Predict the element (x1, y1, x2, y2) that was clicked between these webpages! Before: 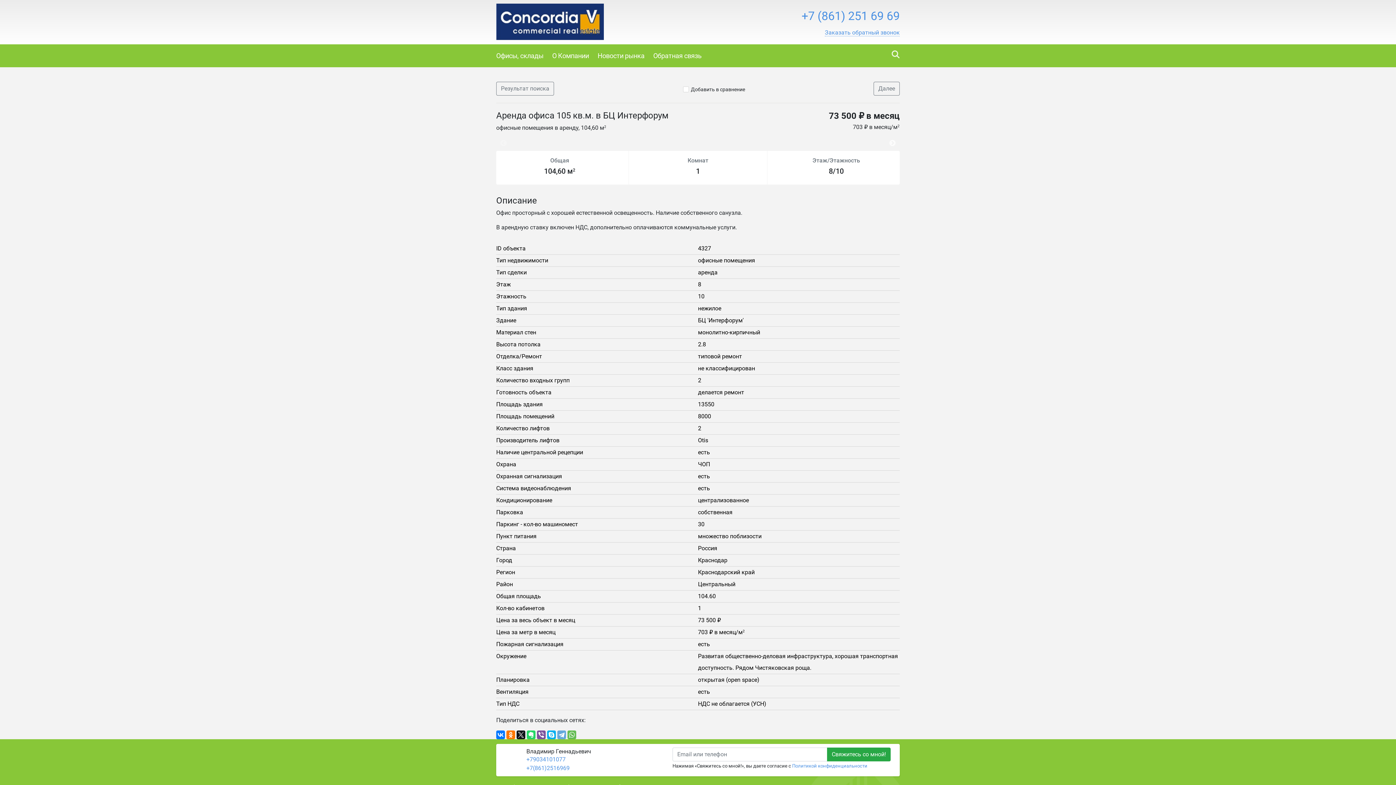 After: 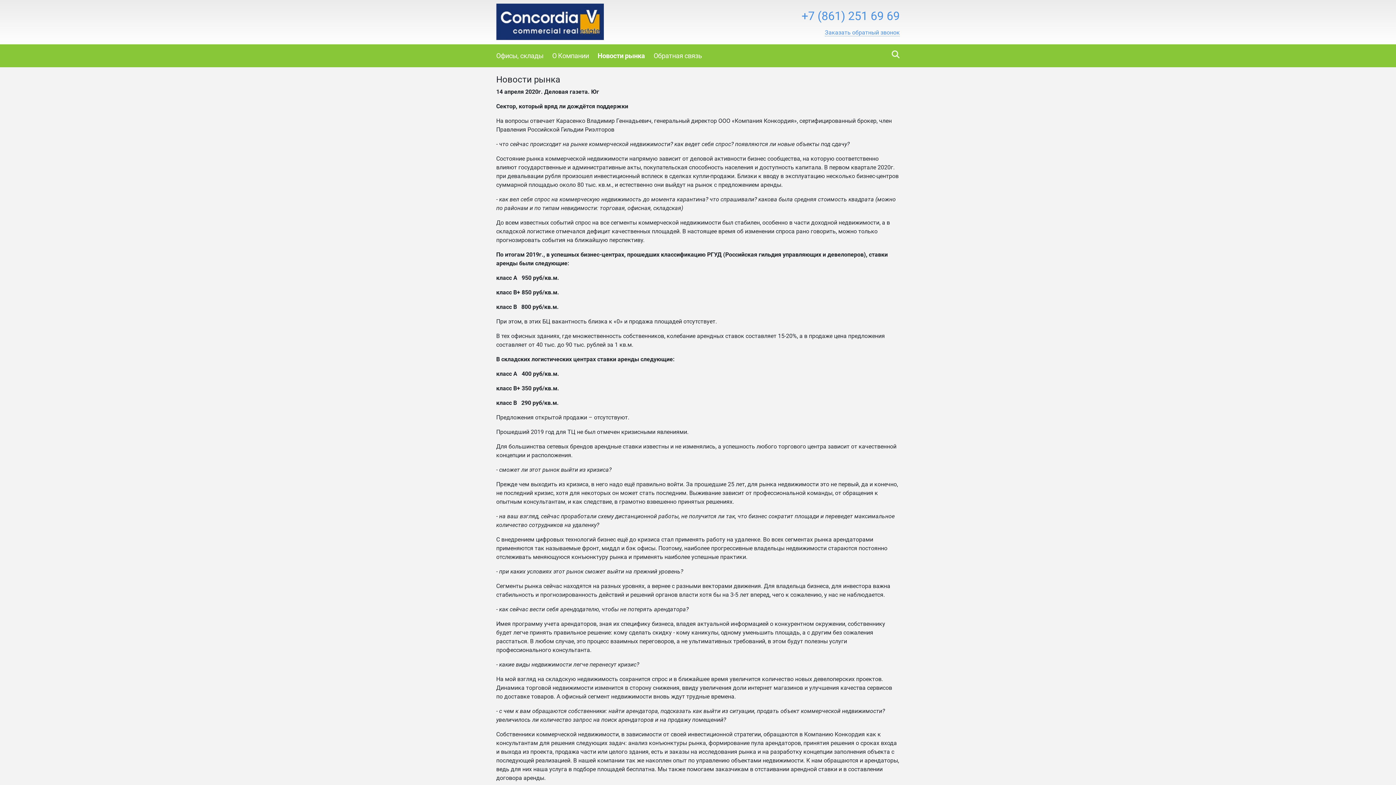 Action: label: Новости рынка bbox: (597, 48, 644, 63)